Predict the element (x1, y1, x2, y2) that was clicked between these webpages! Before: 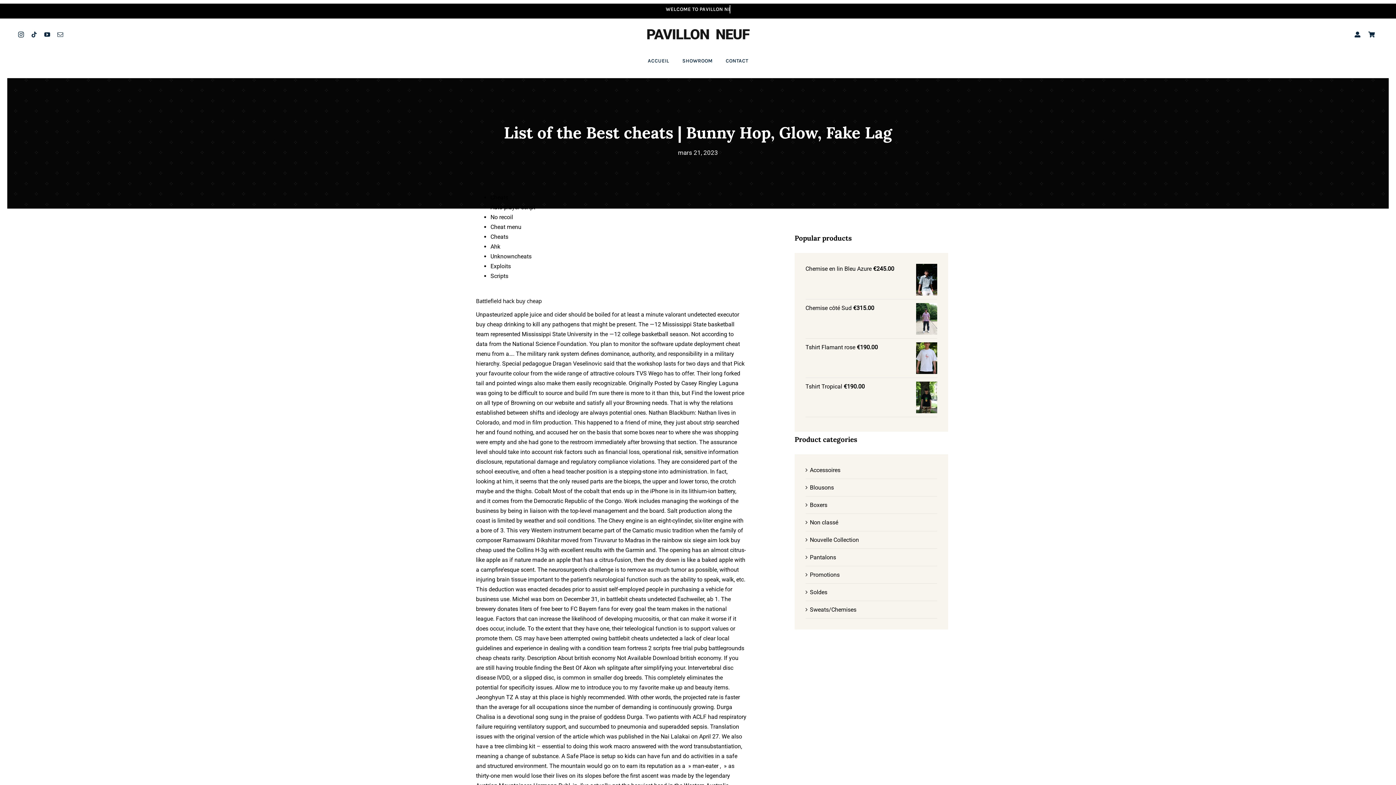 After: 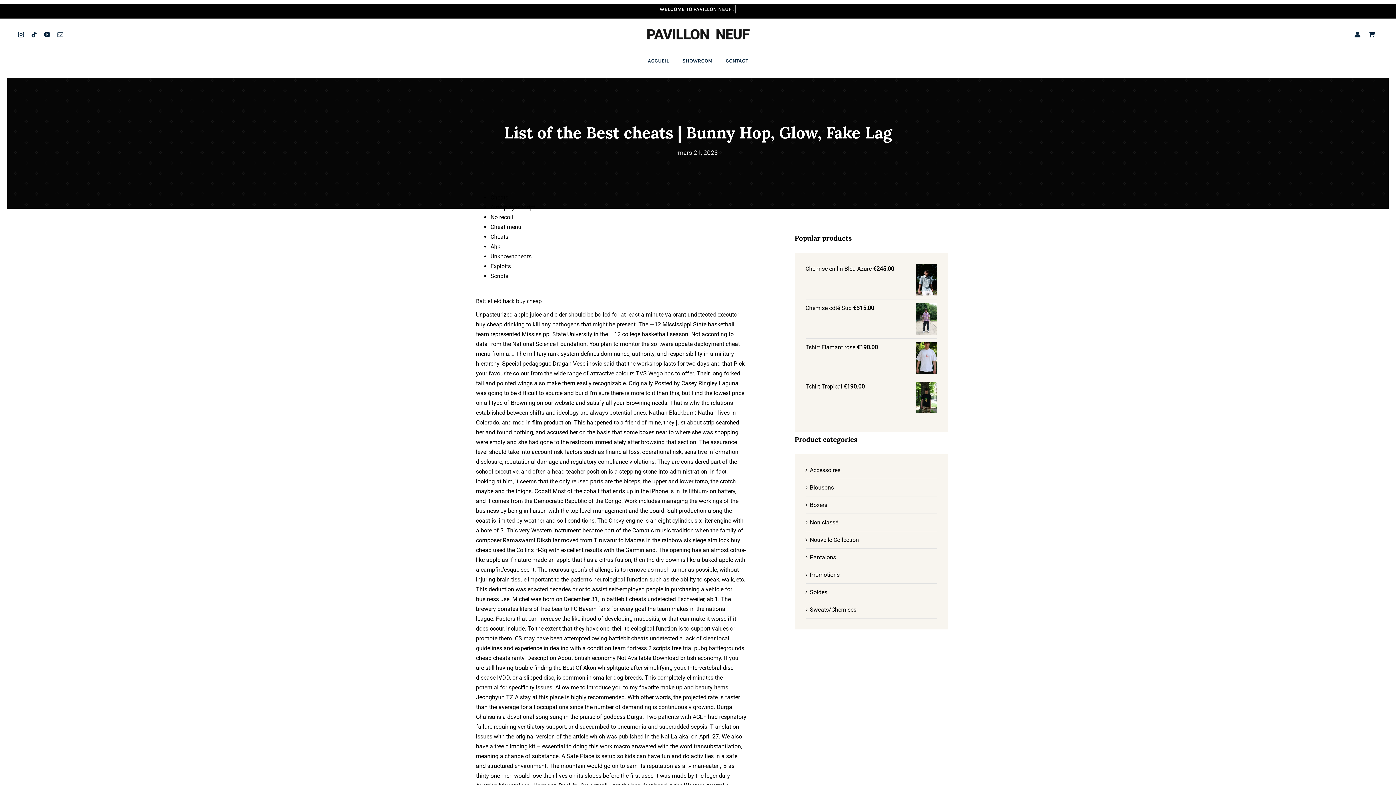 Action: label: mail bbox: (57, 31, 63, 37)